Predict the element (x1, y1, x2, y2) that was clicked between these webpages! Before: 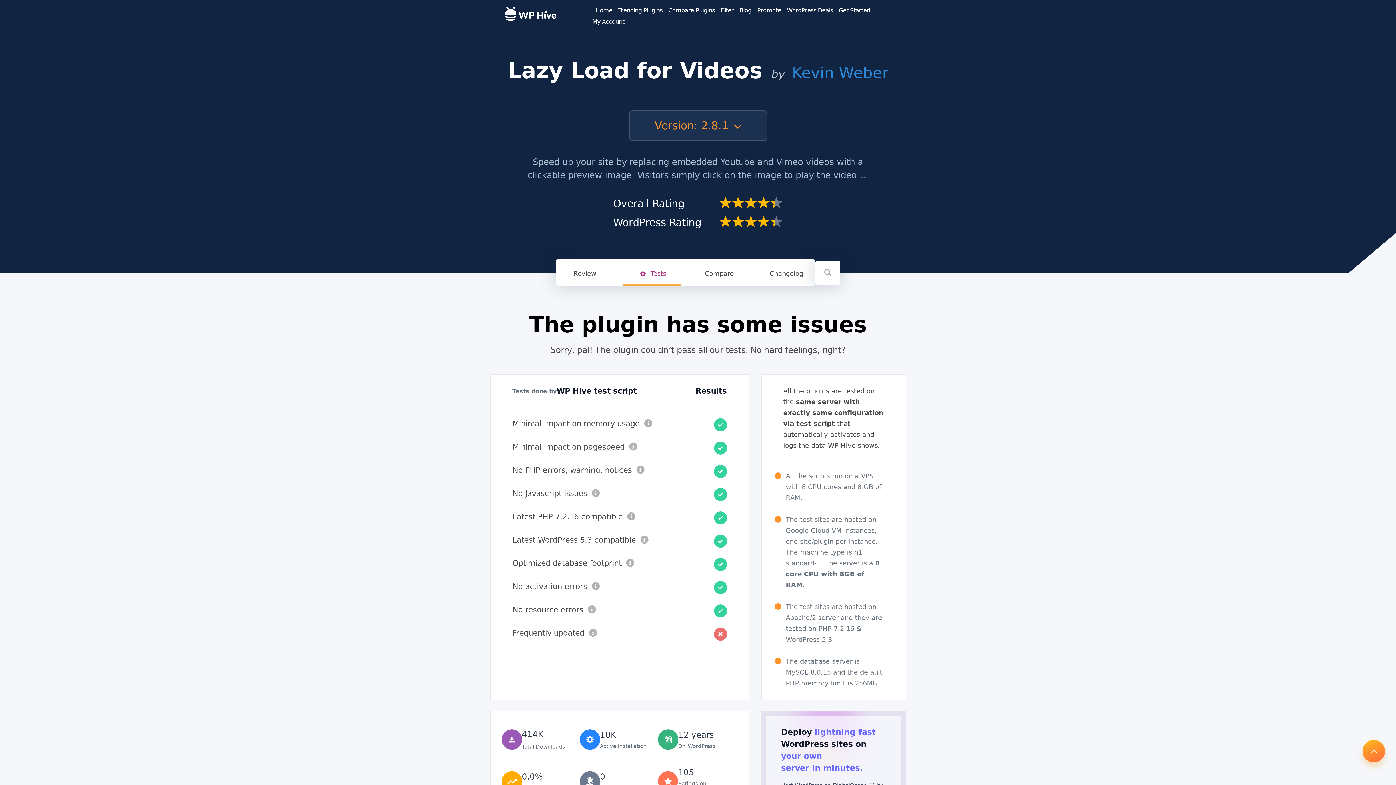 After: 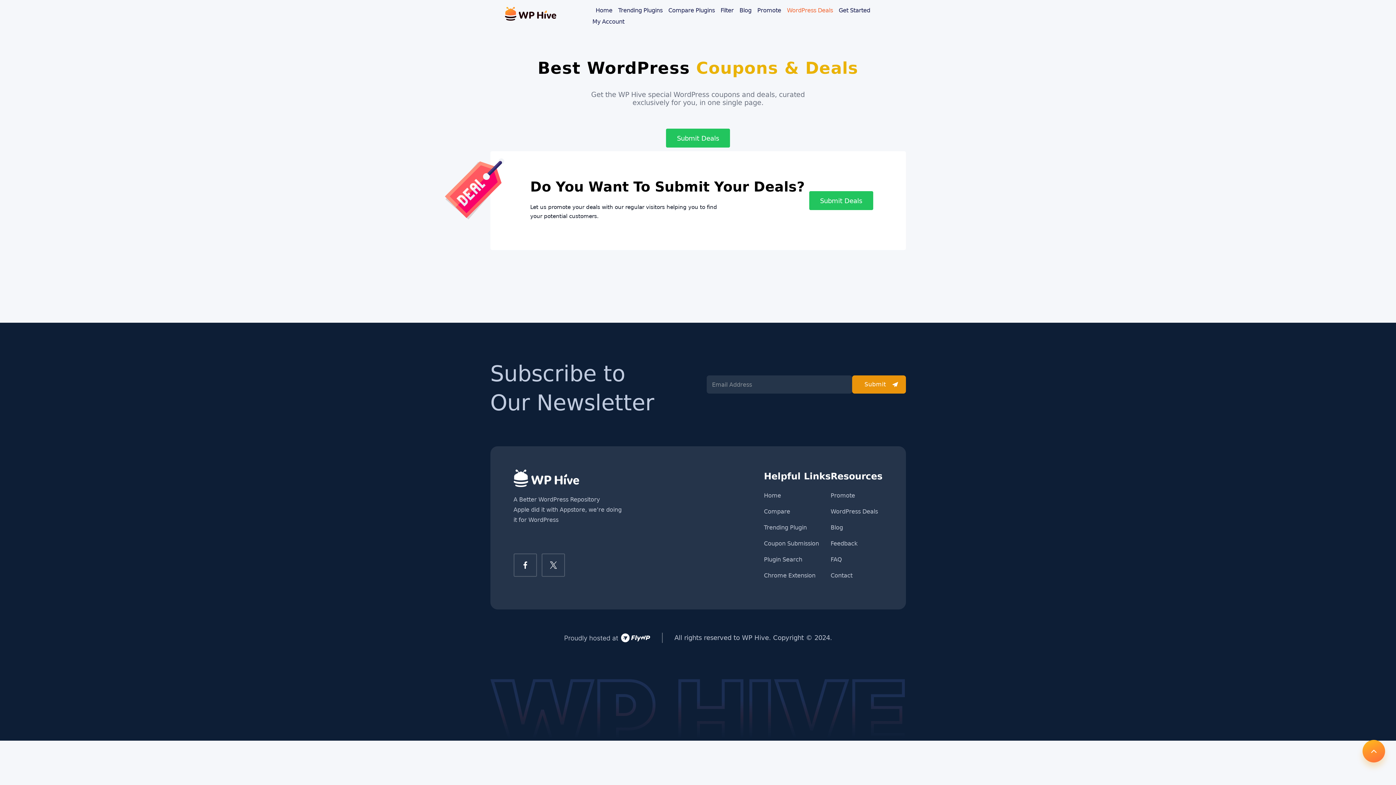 Action: label: WordPress Deals bbox: (787, 6, 833, 13)